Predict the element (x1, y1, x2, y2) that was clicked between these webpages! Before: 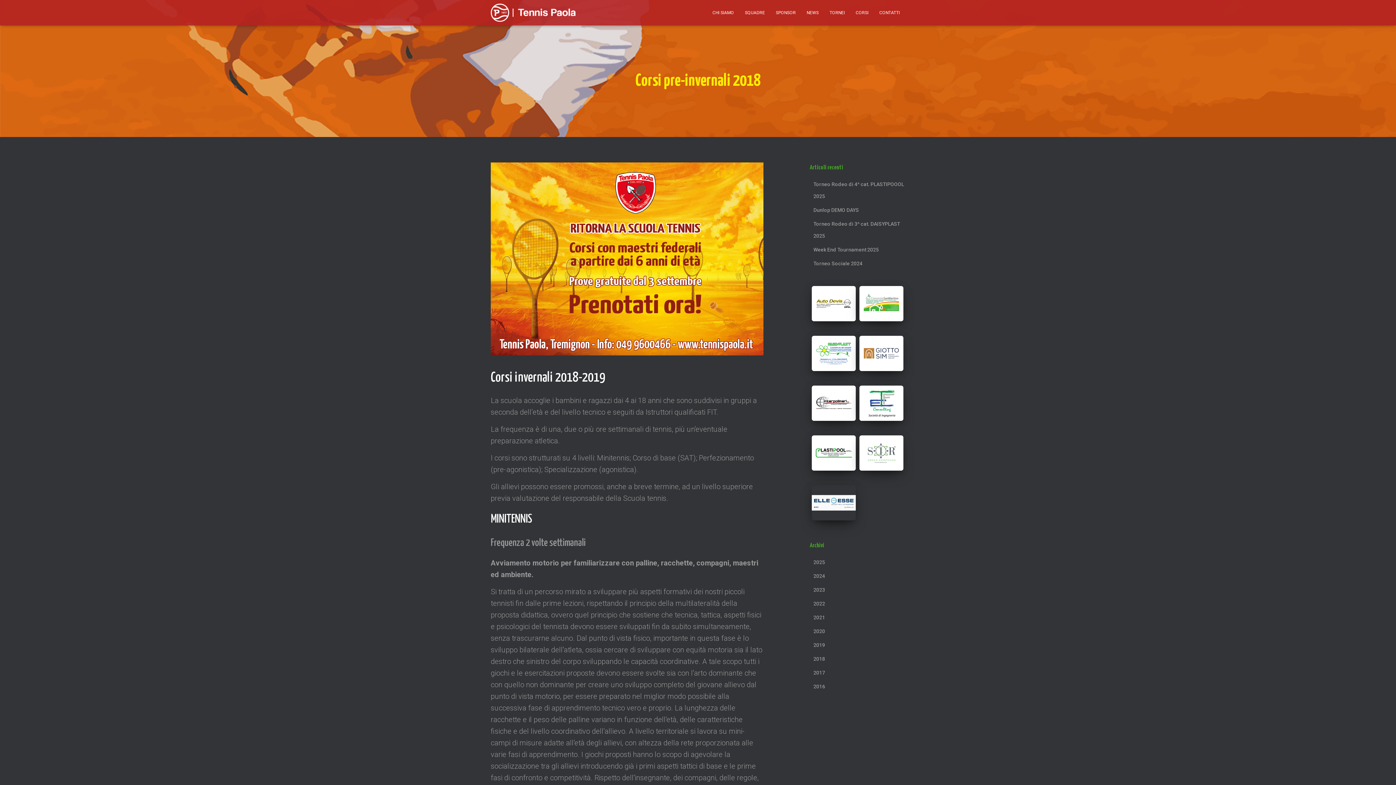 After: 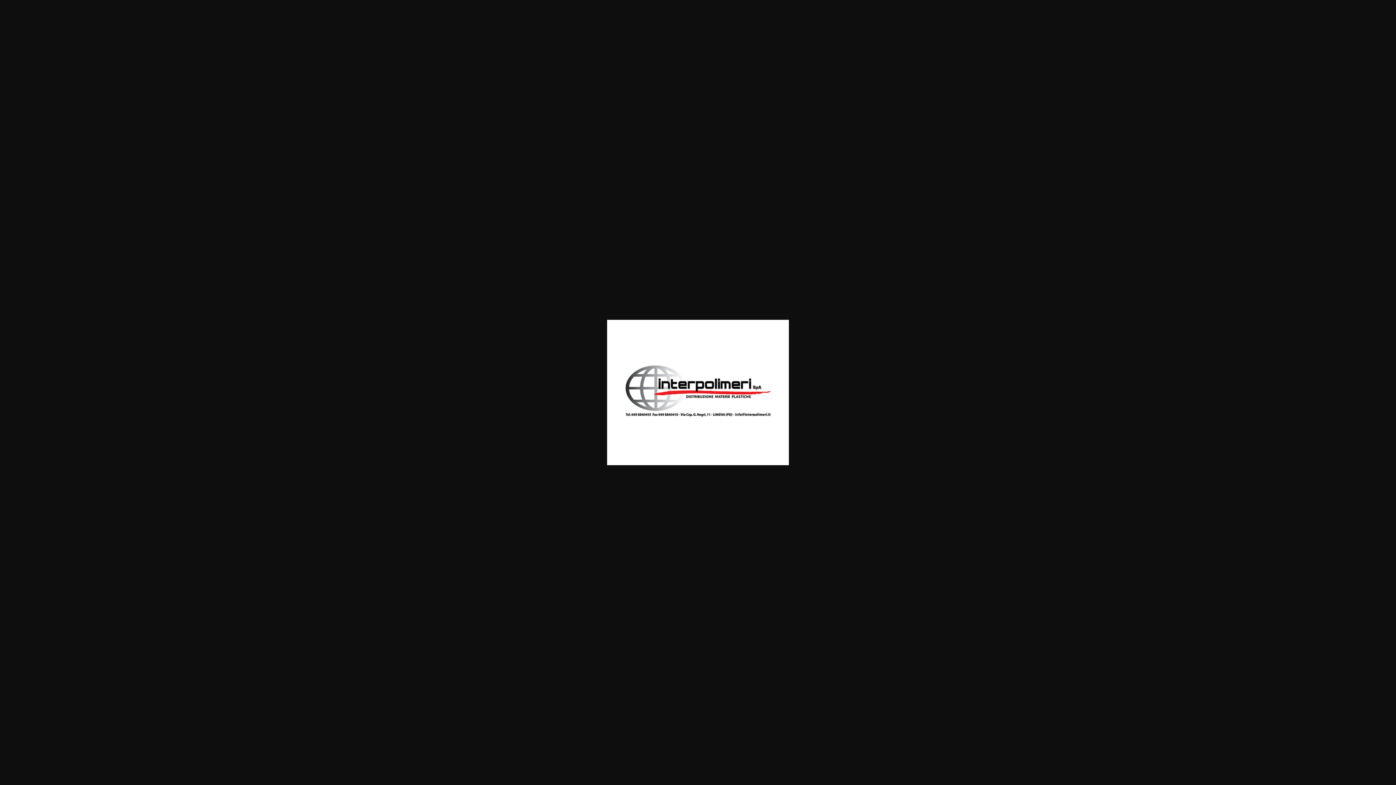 Action: bbox: (811, 400, 855, 405)